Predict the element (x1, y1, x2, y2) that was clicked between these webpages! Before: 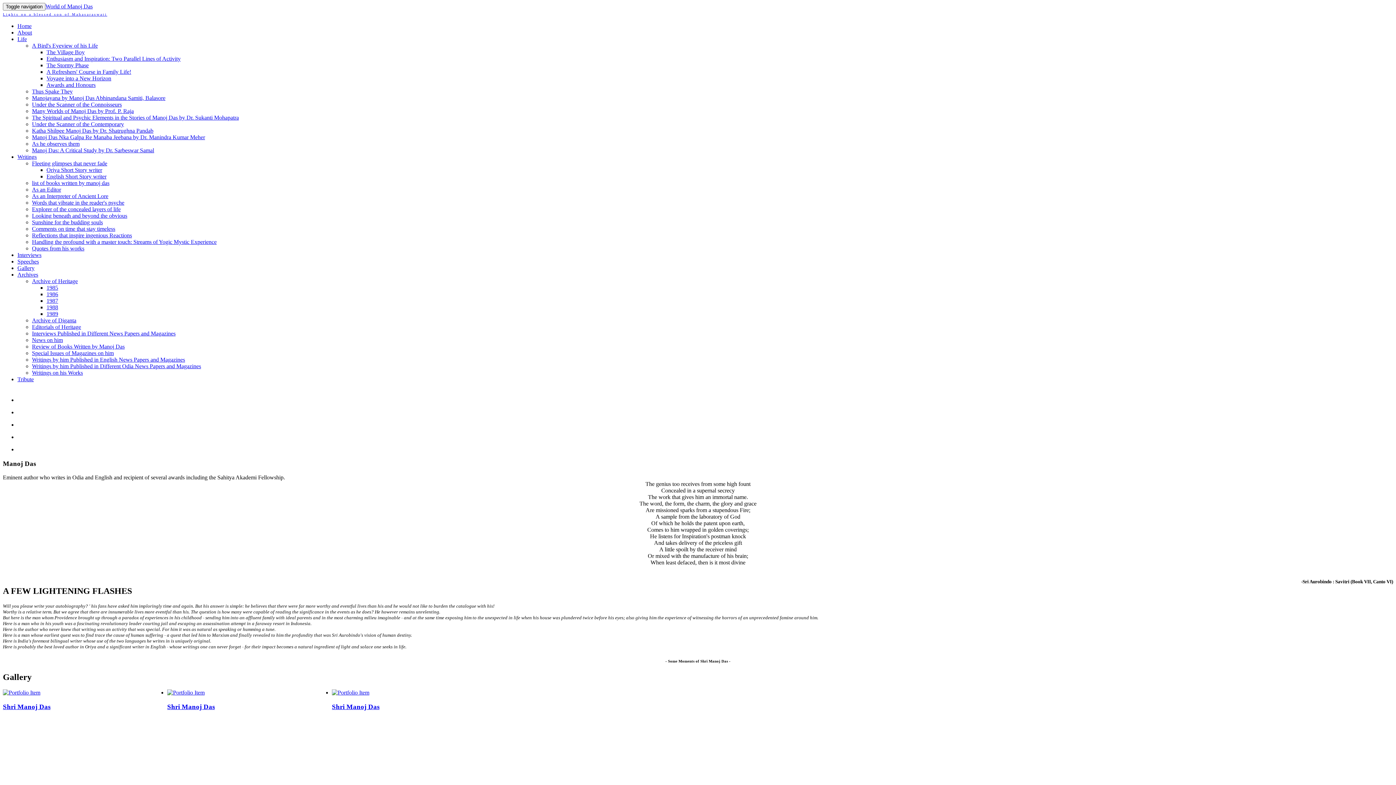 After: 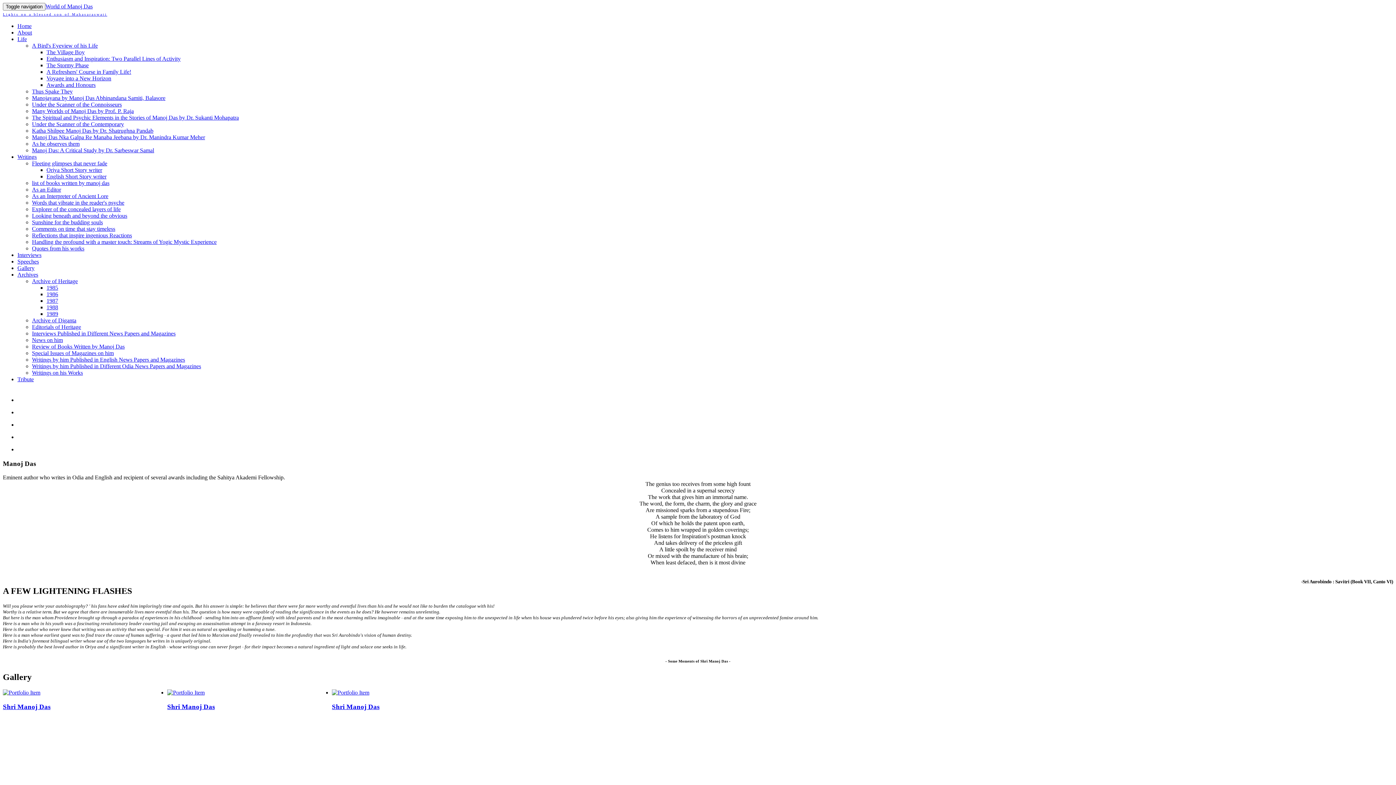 Action: label: English Short Story writer bbox: (46, 173, 106, 179)